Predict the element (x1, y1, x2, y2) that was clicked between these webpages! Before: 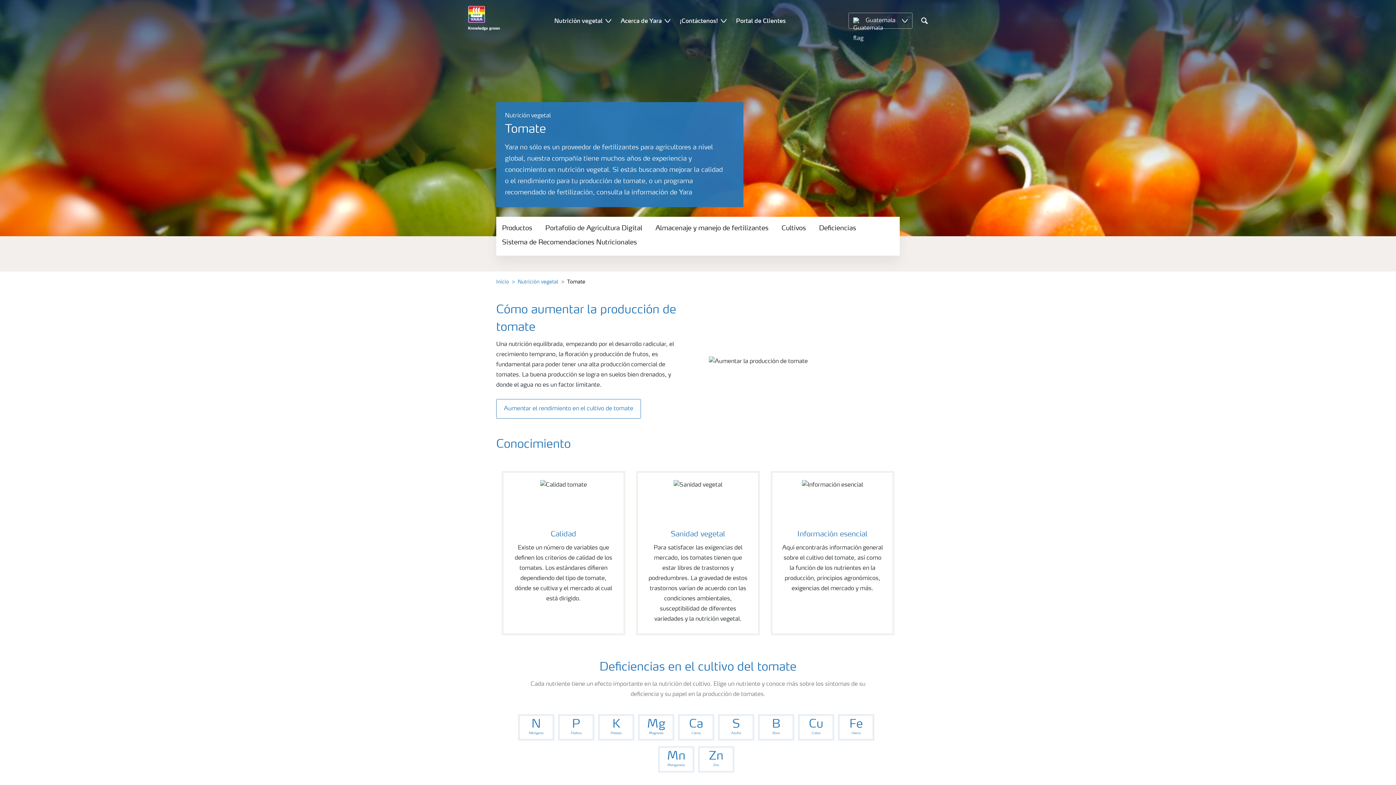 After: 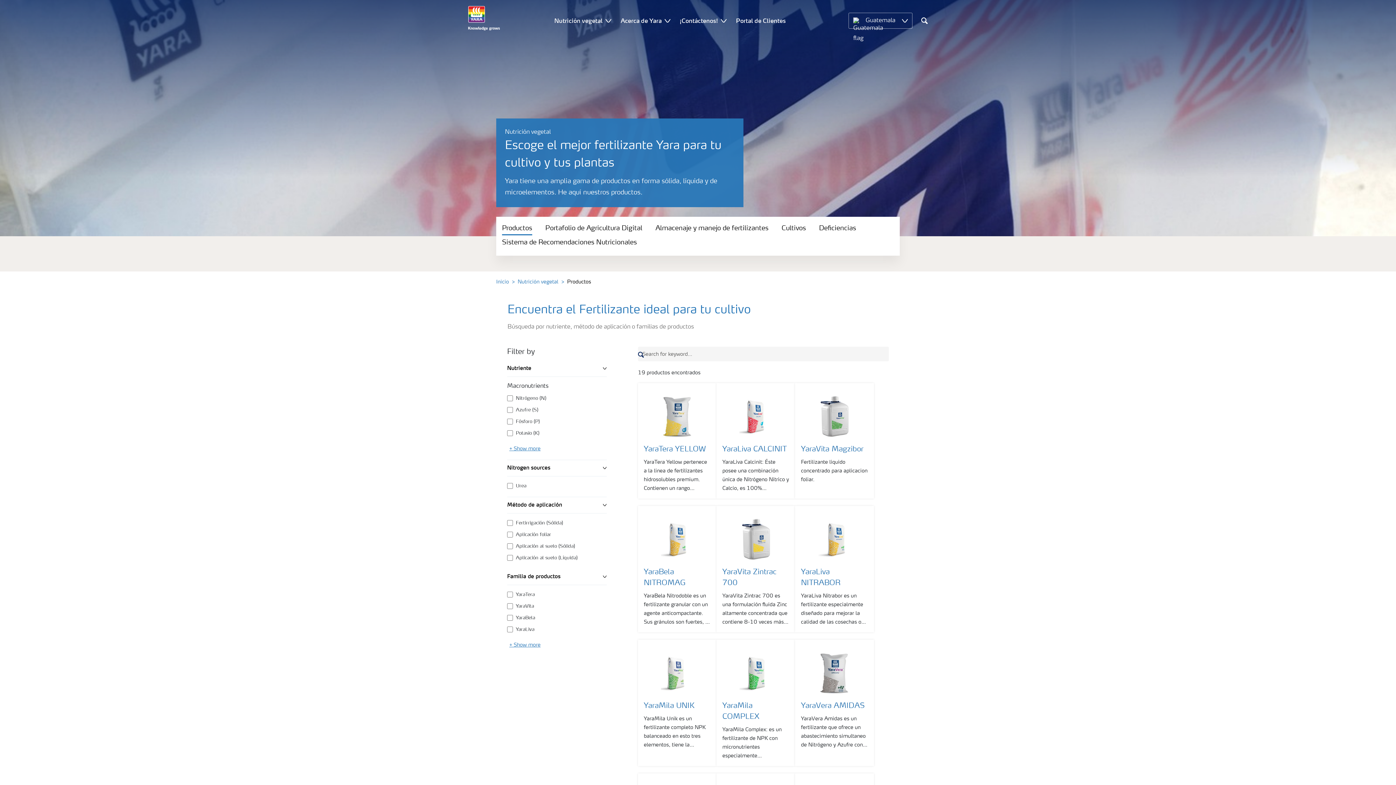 Action: bbox: (502, 223, 532, 235) label: Productos